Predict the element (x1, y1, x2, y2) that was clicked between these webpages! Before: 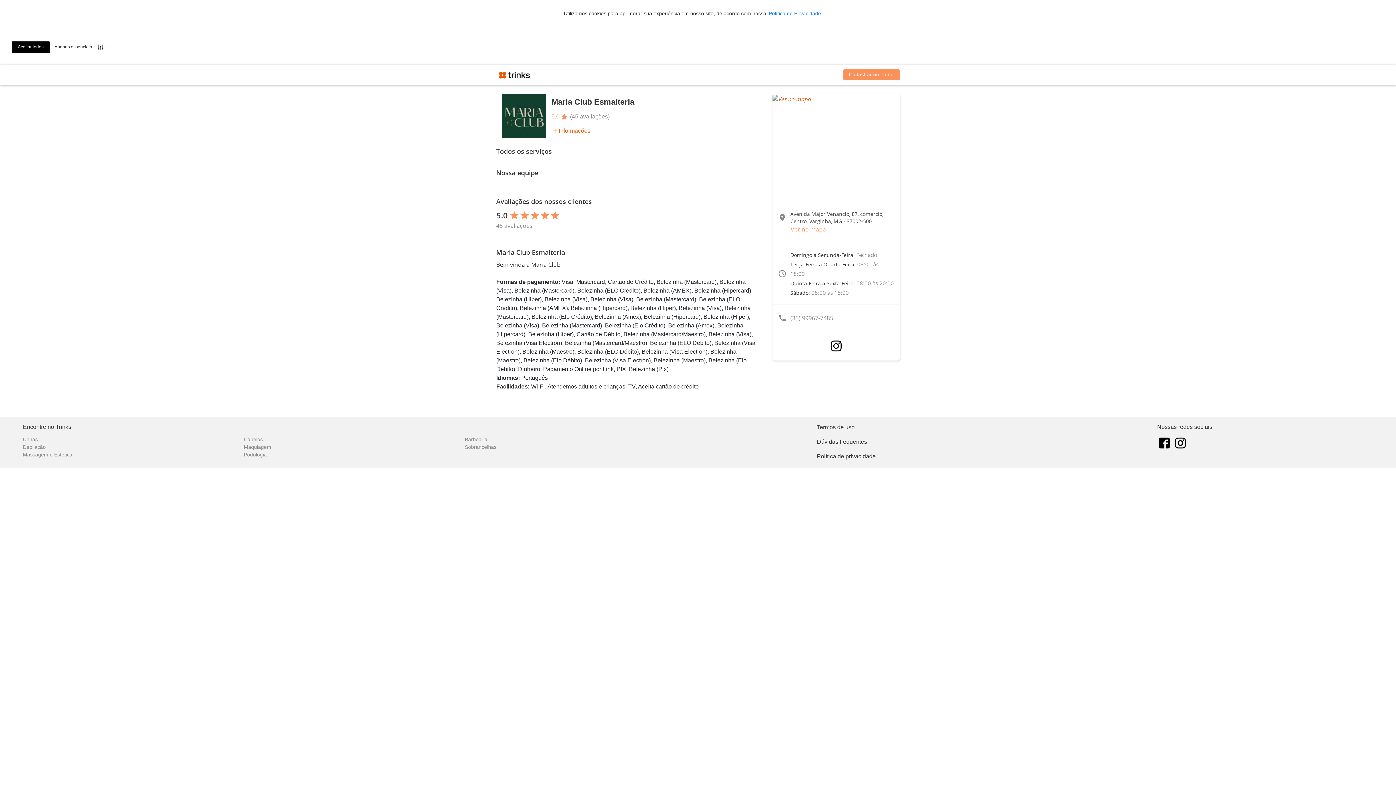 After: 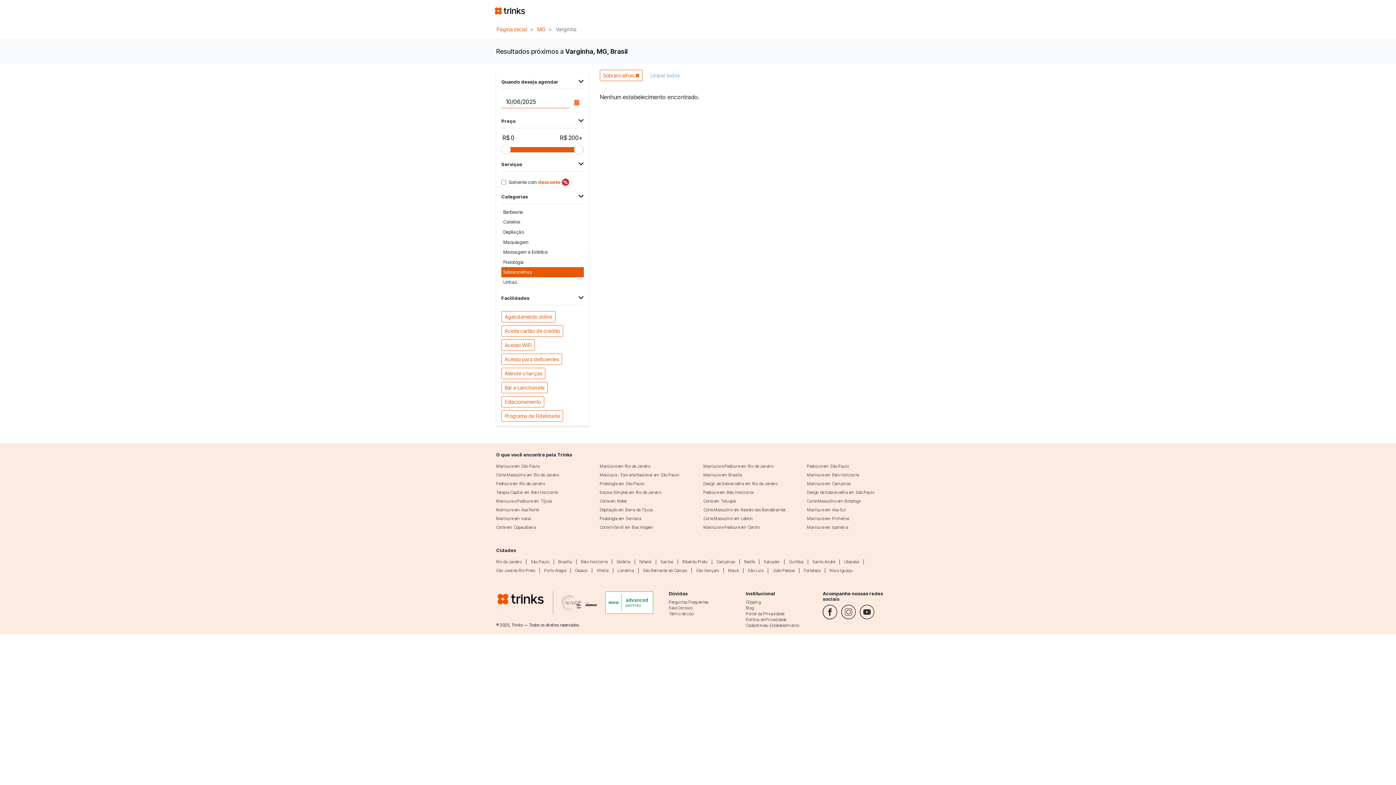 Action: bbox: (464, 443, 686, 451) label: Sobrancelhas